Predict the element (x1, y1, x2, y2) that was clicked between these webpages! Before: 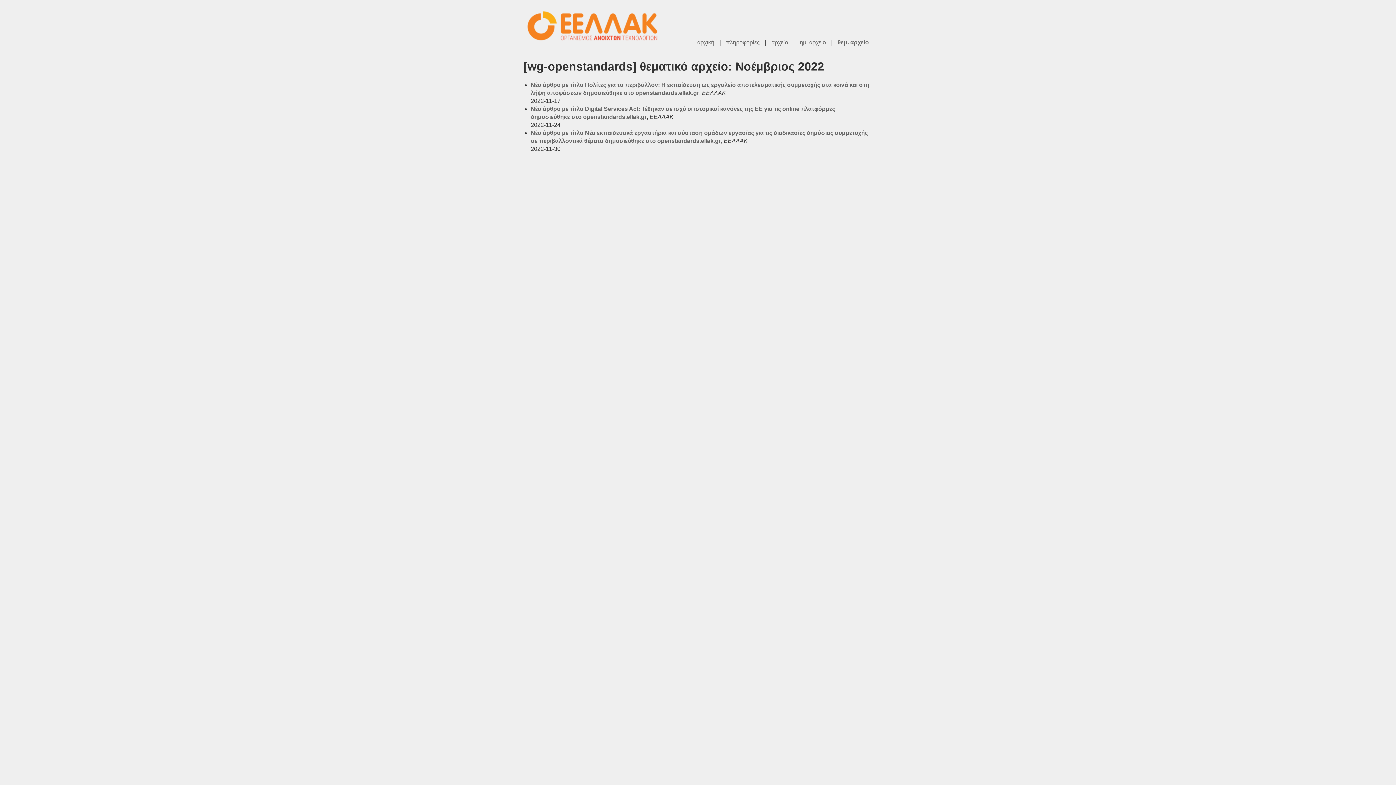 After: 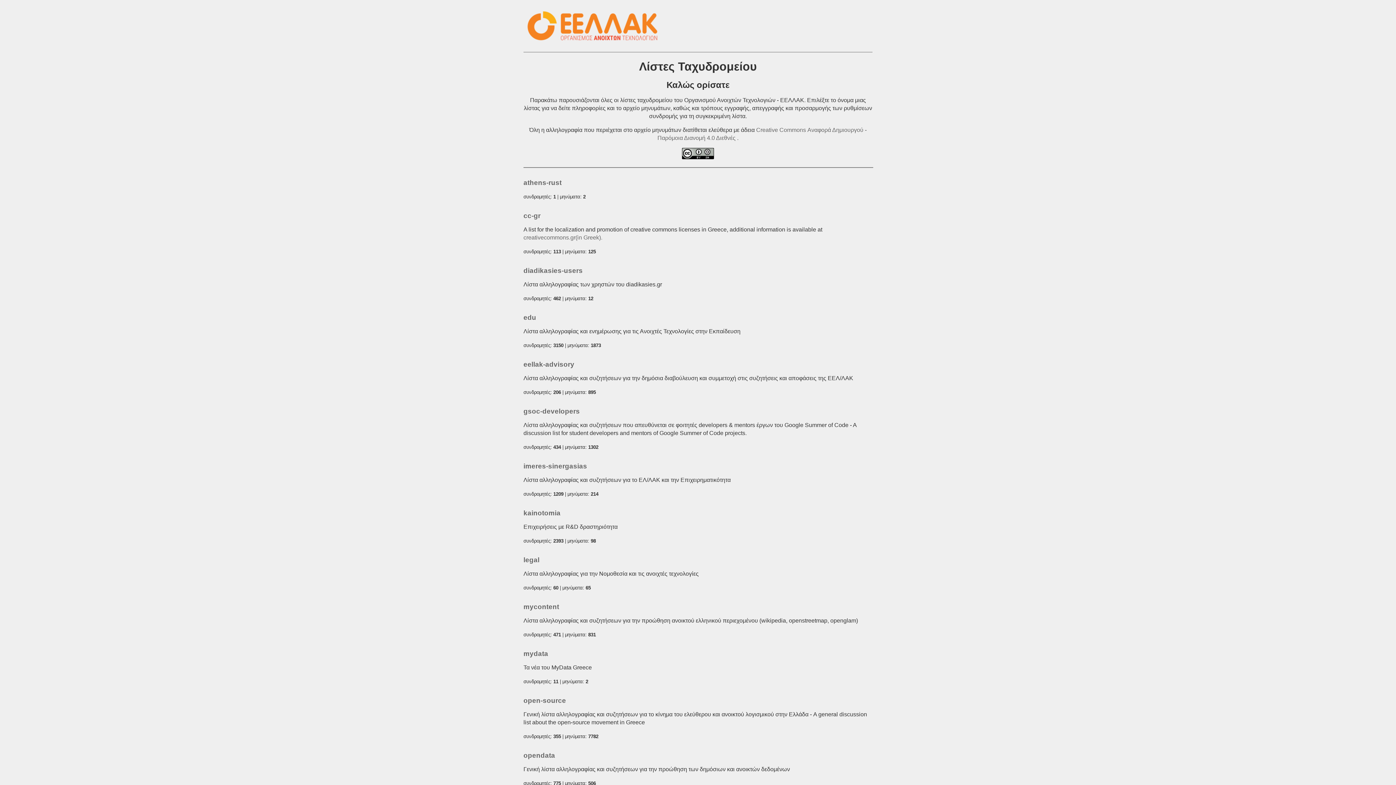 Action: bbox: (523, 7, 669, 44) label: ΕΕΛΛΑΚ - Λίστες Ταχυδρομείου